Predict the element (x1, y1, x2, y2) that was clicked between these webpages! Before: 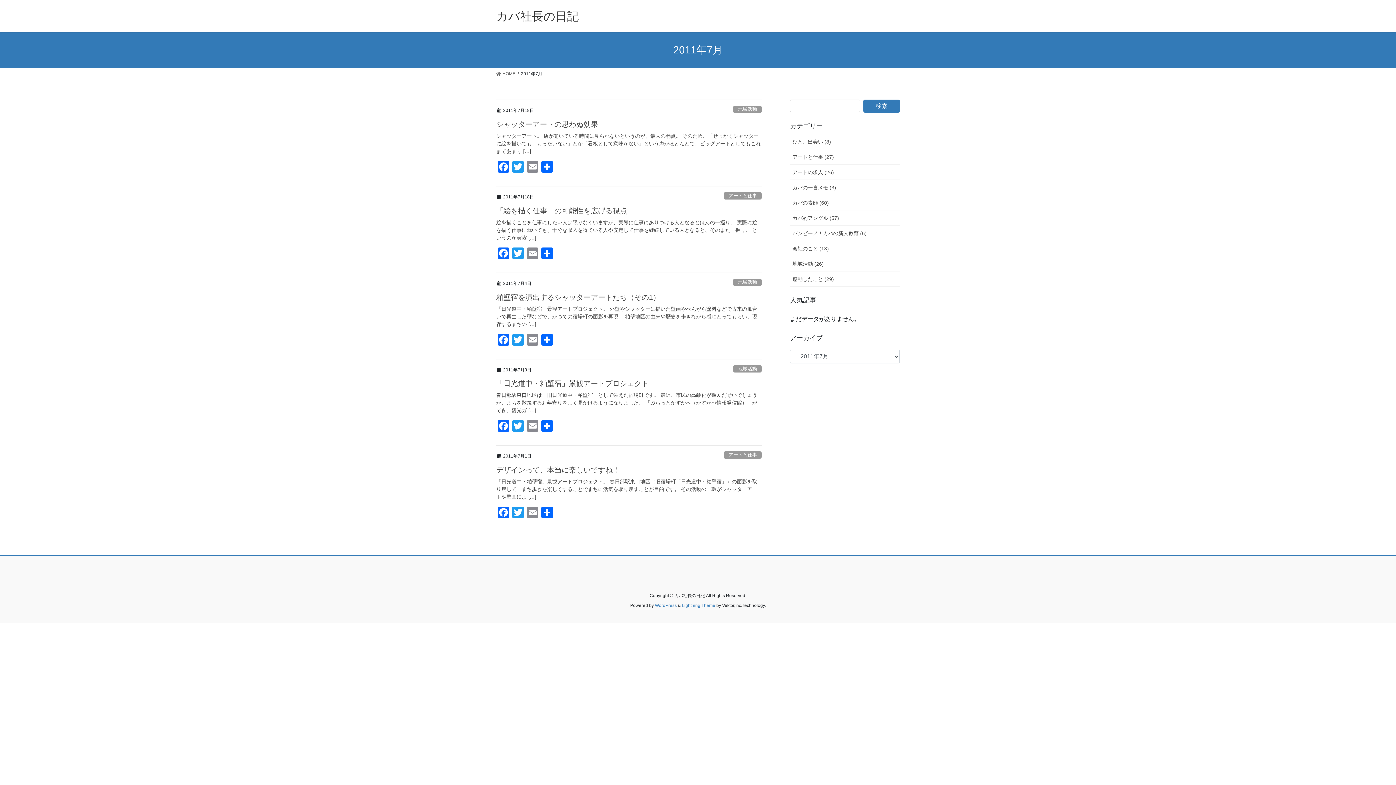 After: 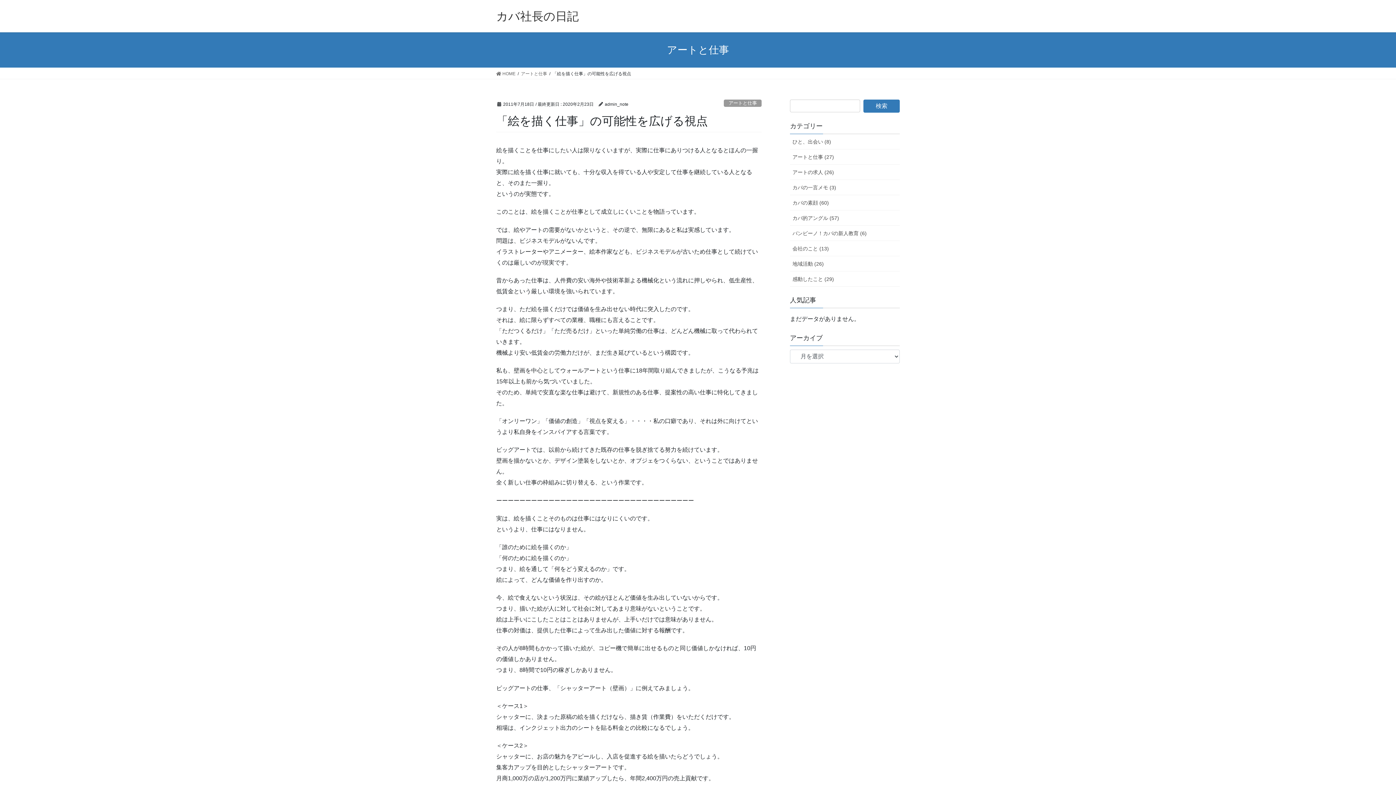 Action: bbox: (496, 206, 627, 214) label: 「絵を描く仕事」の可能性を広げる視点